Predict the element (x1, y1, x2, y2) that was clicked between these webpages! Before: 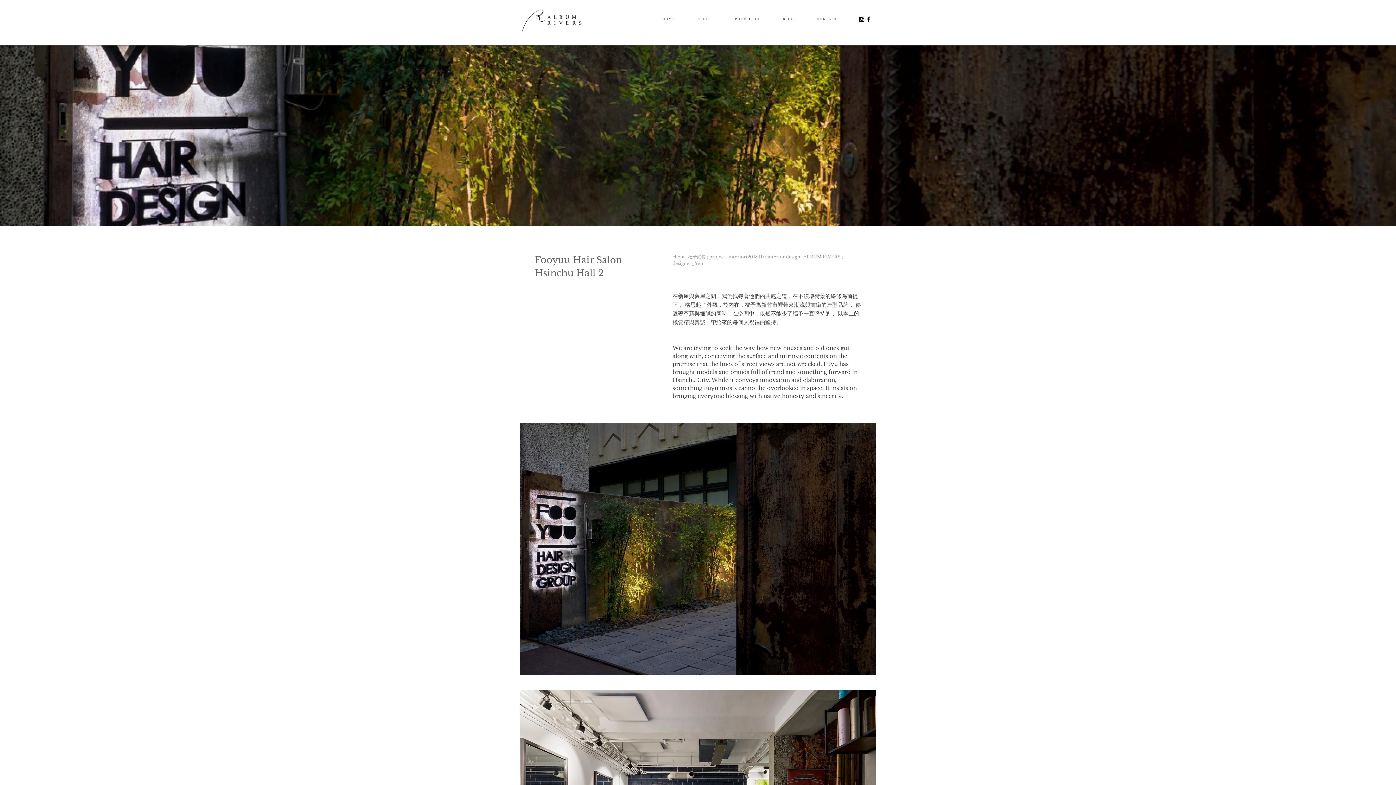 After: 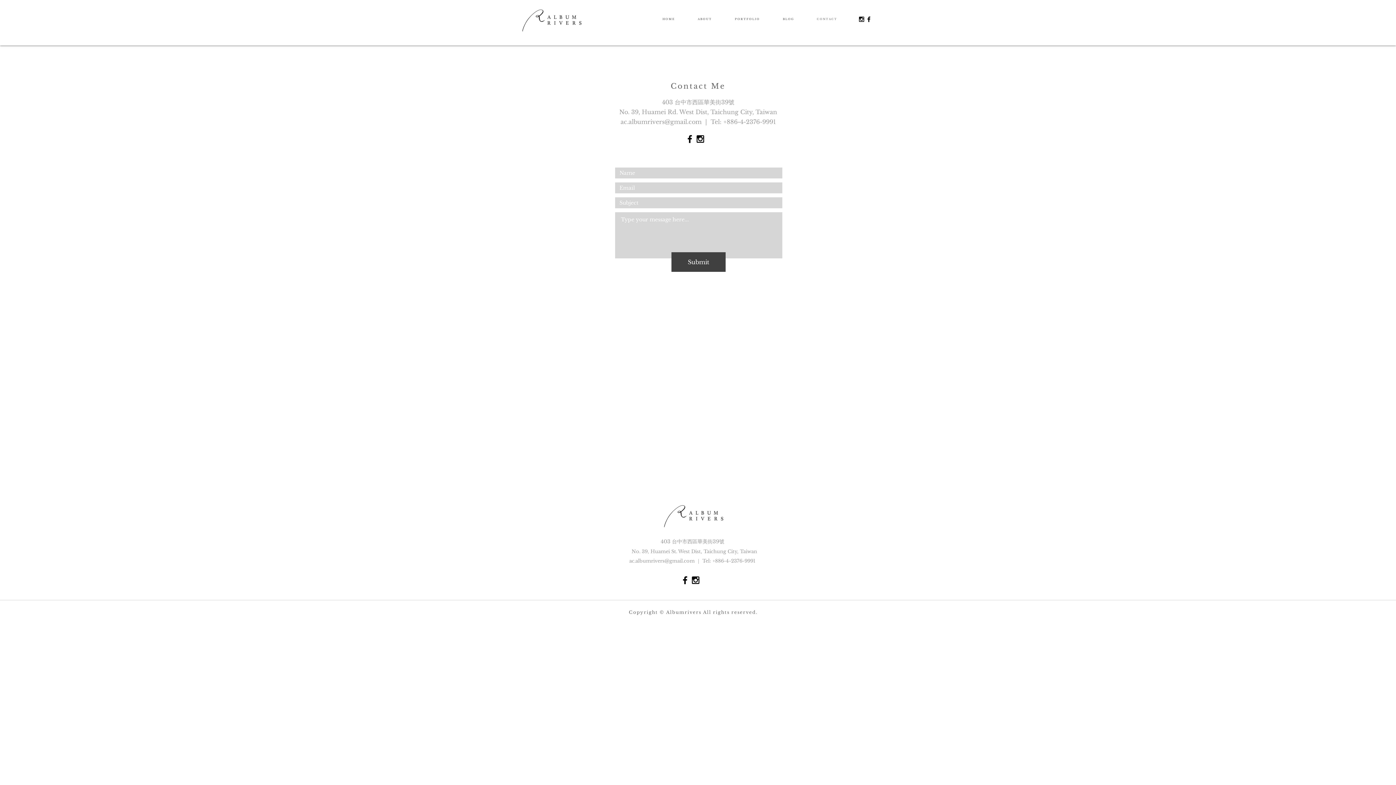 Action: label: C O N T A C T bbox: (805, 12, 848, 26)